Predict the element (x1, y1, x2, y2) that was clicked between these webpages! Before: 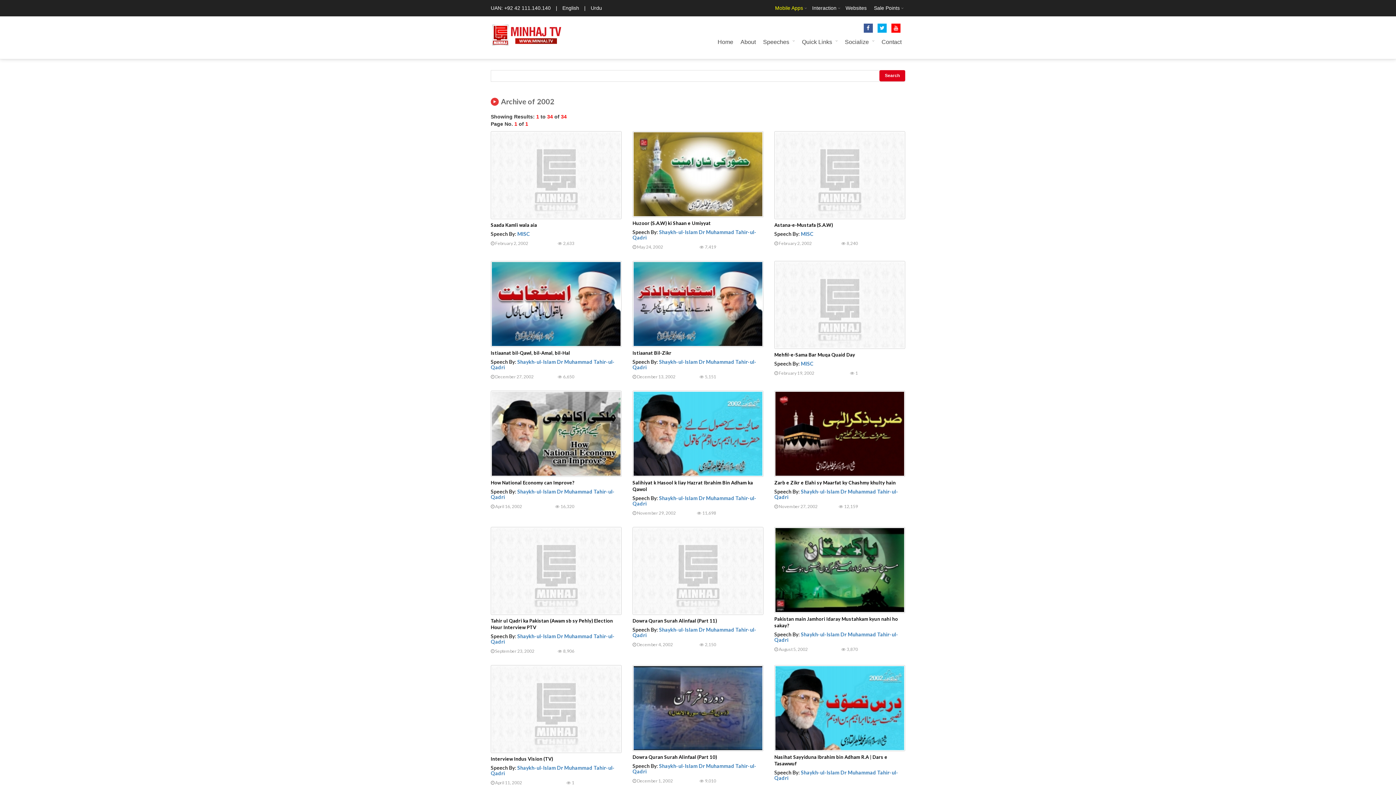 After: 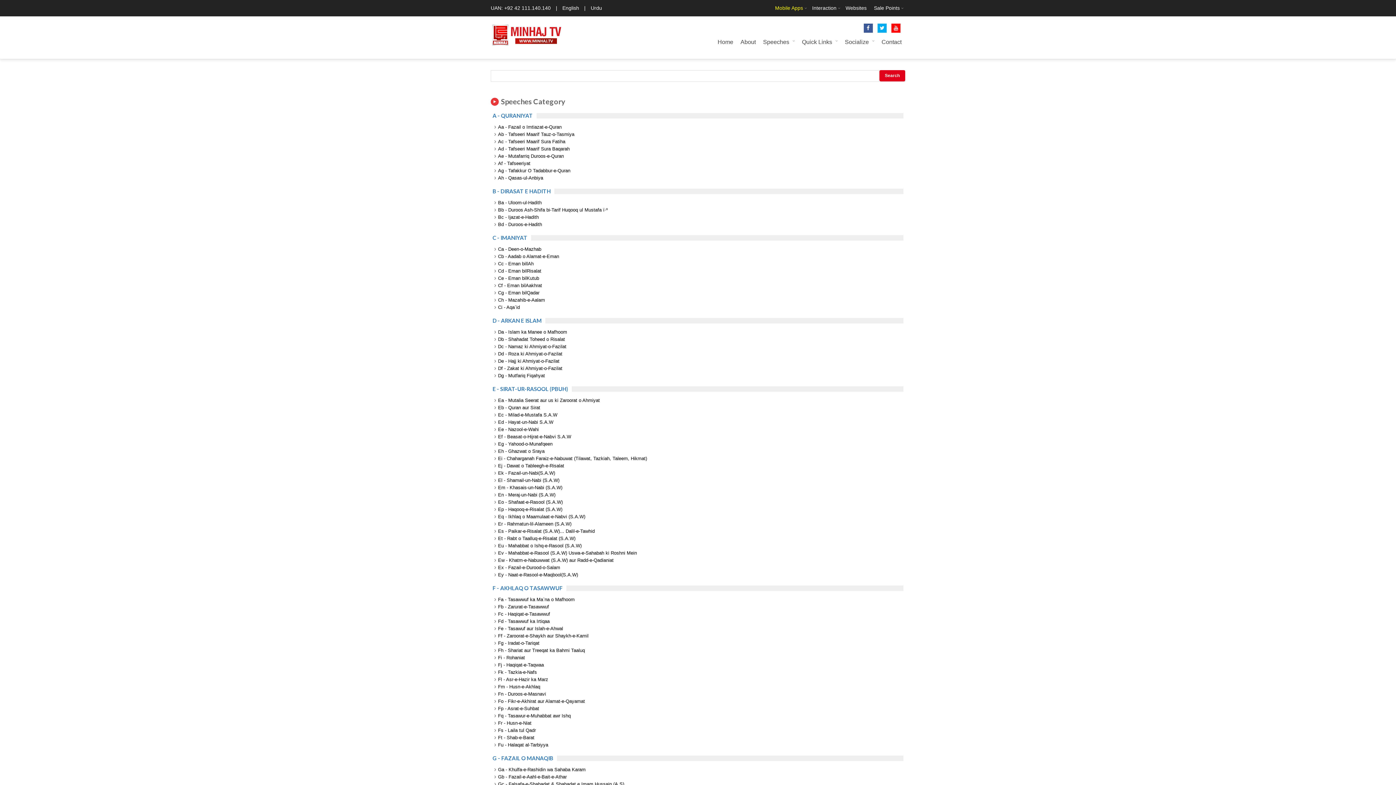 Action: bbox: (759, 32, 798, 51) label: Speeches